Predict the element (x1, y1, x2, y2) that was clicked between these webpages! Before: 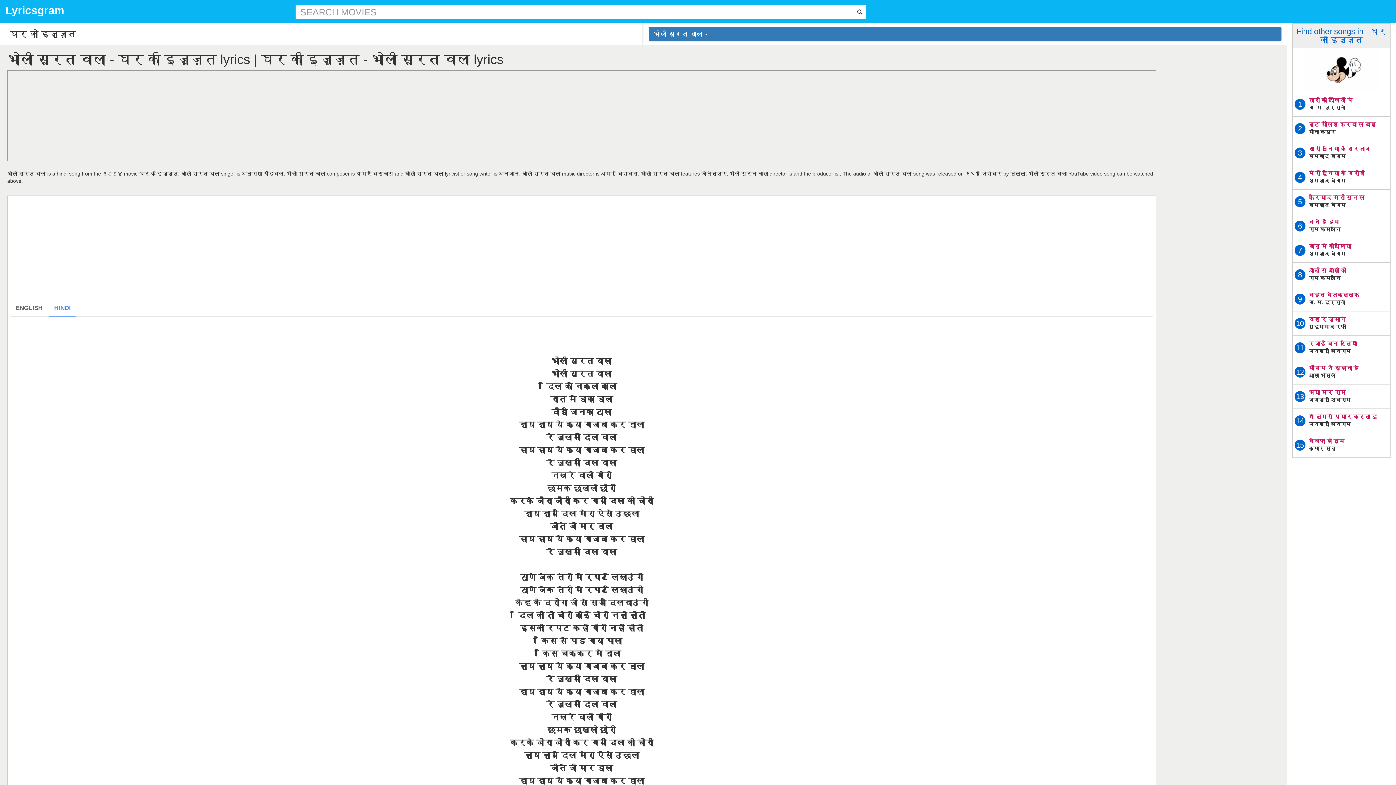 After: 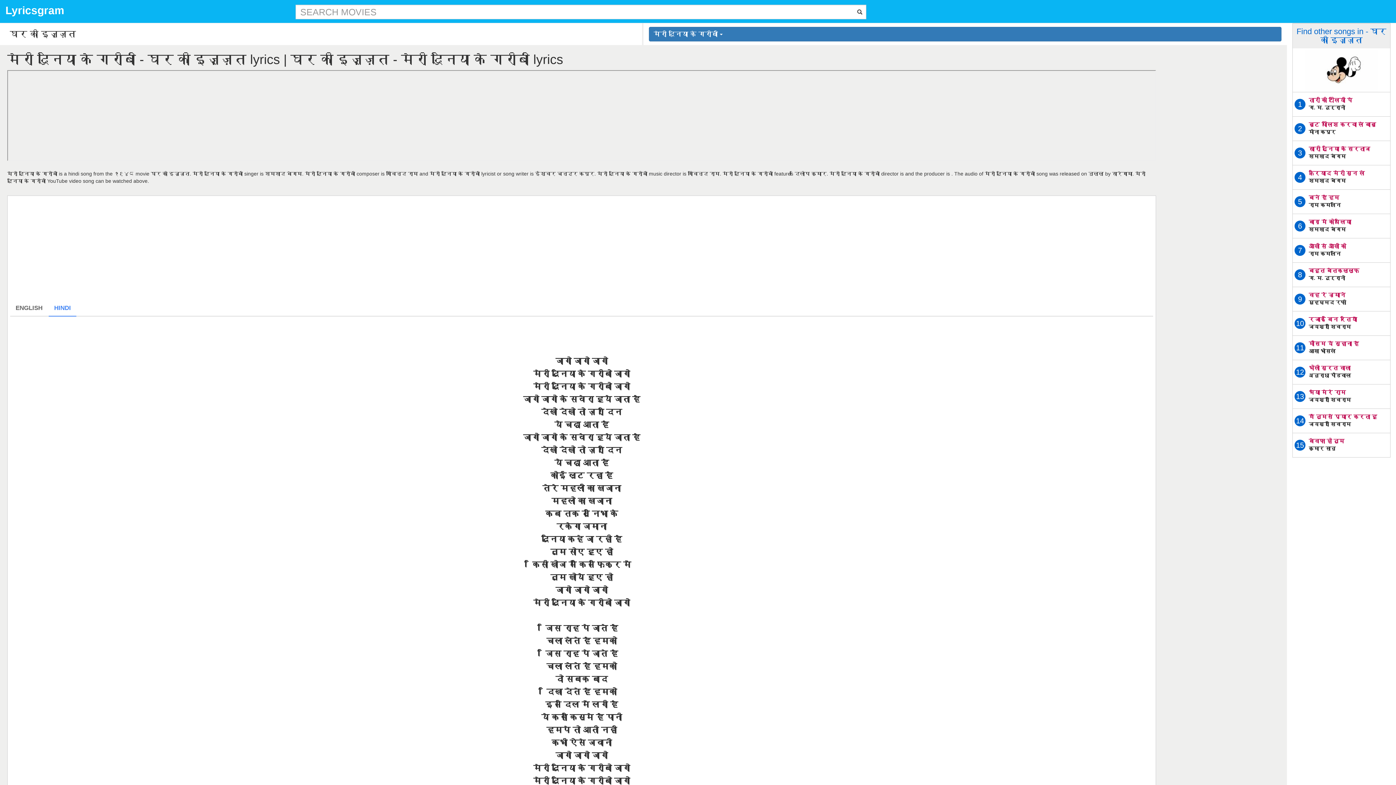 Action: label: मेरी दुनिया के गरीबों bbox: (1309, 170, 1365, 176)